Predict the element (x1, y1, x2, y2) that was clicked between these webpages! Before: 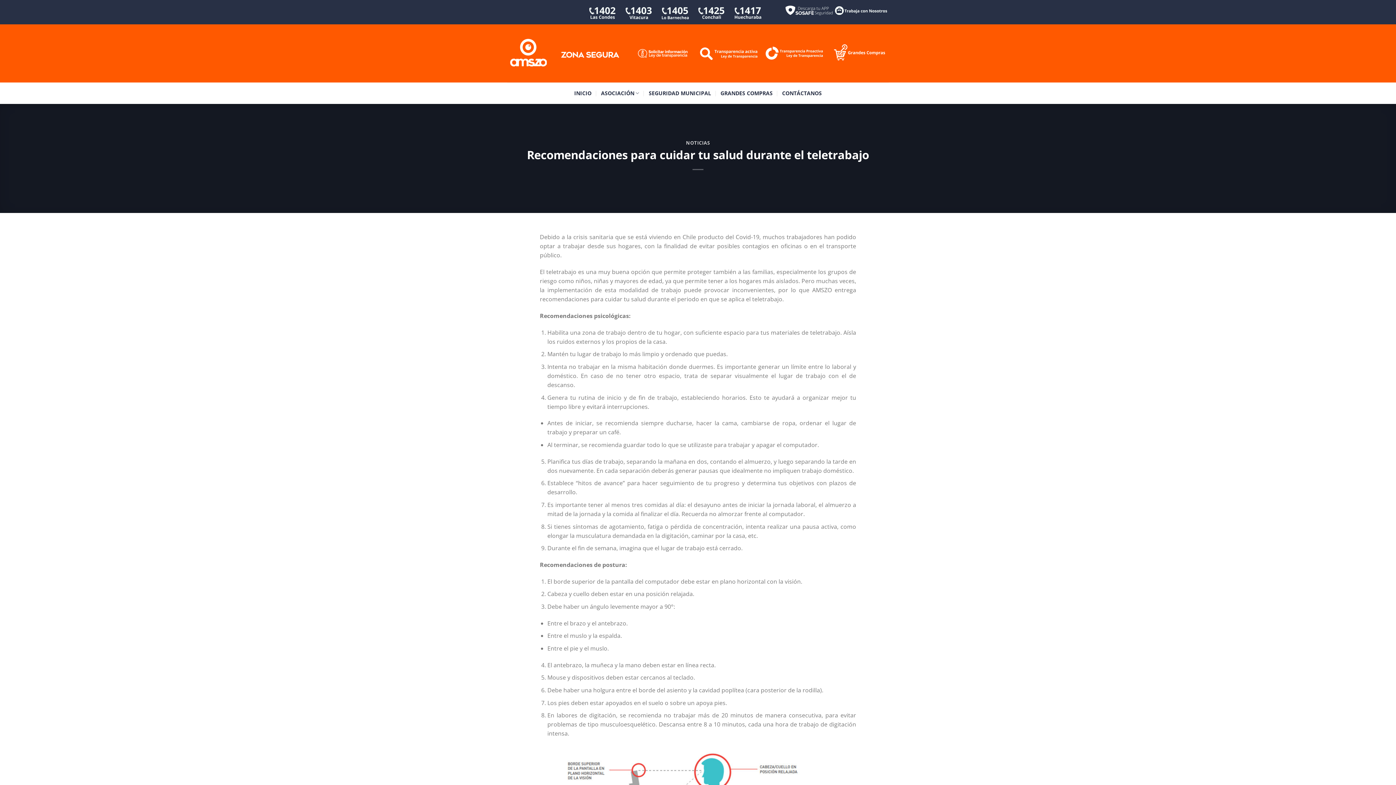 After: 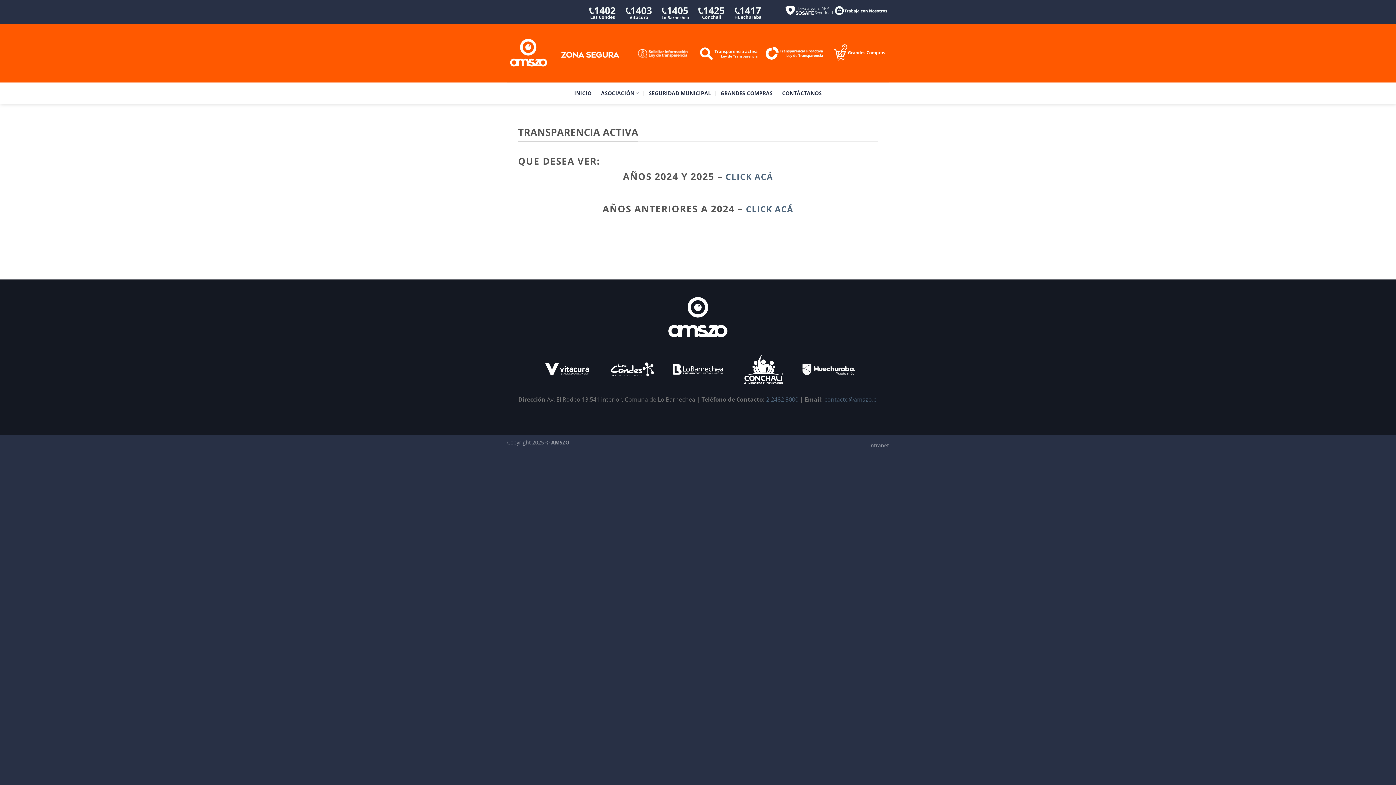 Action: bbox: (699, 46, 758, 60)